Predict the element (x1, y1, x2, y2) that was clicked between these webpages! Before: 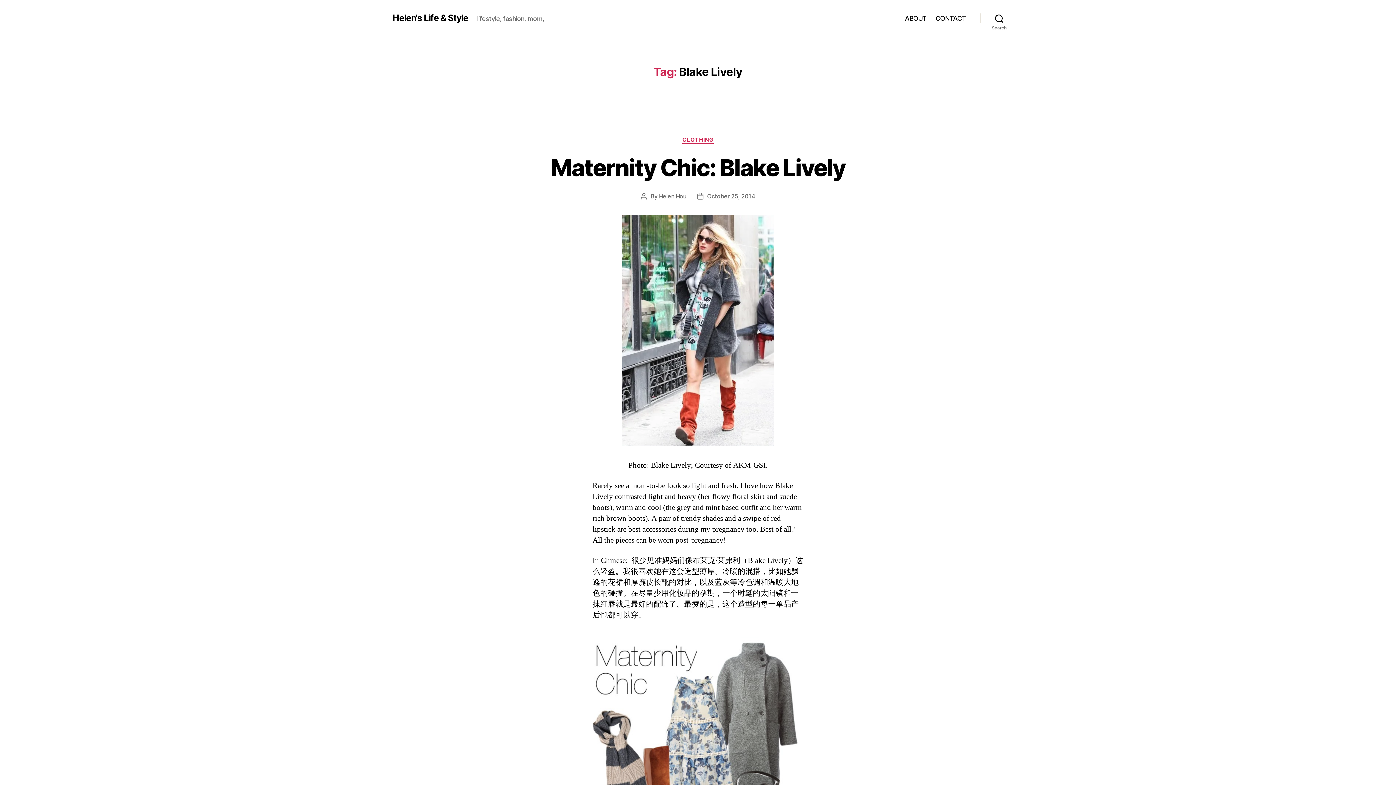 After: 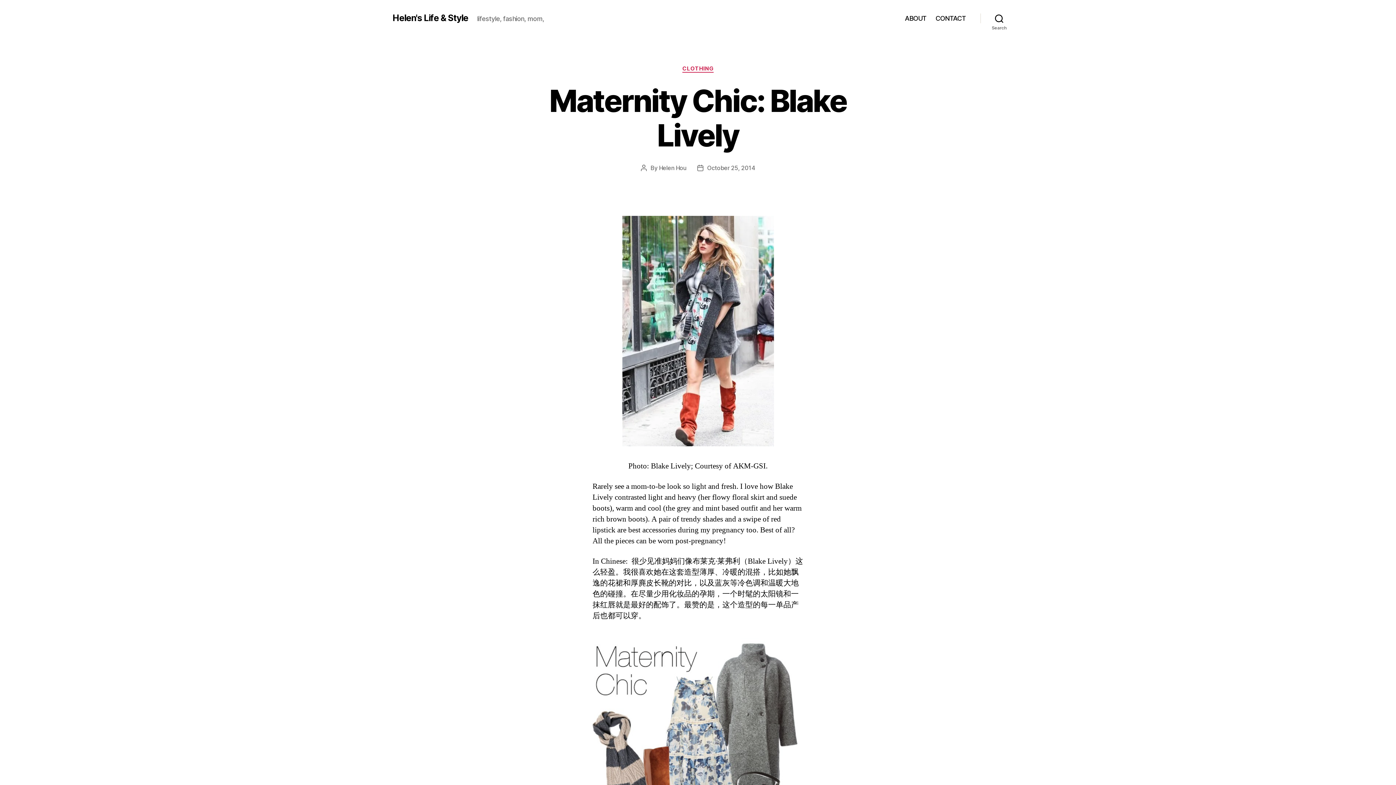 Action: bbox: (550, 153, 845, 181) label: Maternity Chic: Blake Lively